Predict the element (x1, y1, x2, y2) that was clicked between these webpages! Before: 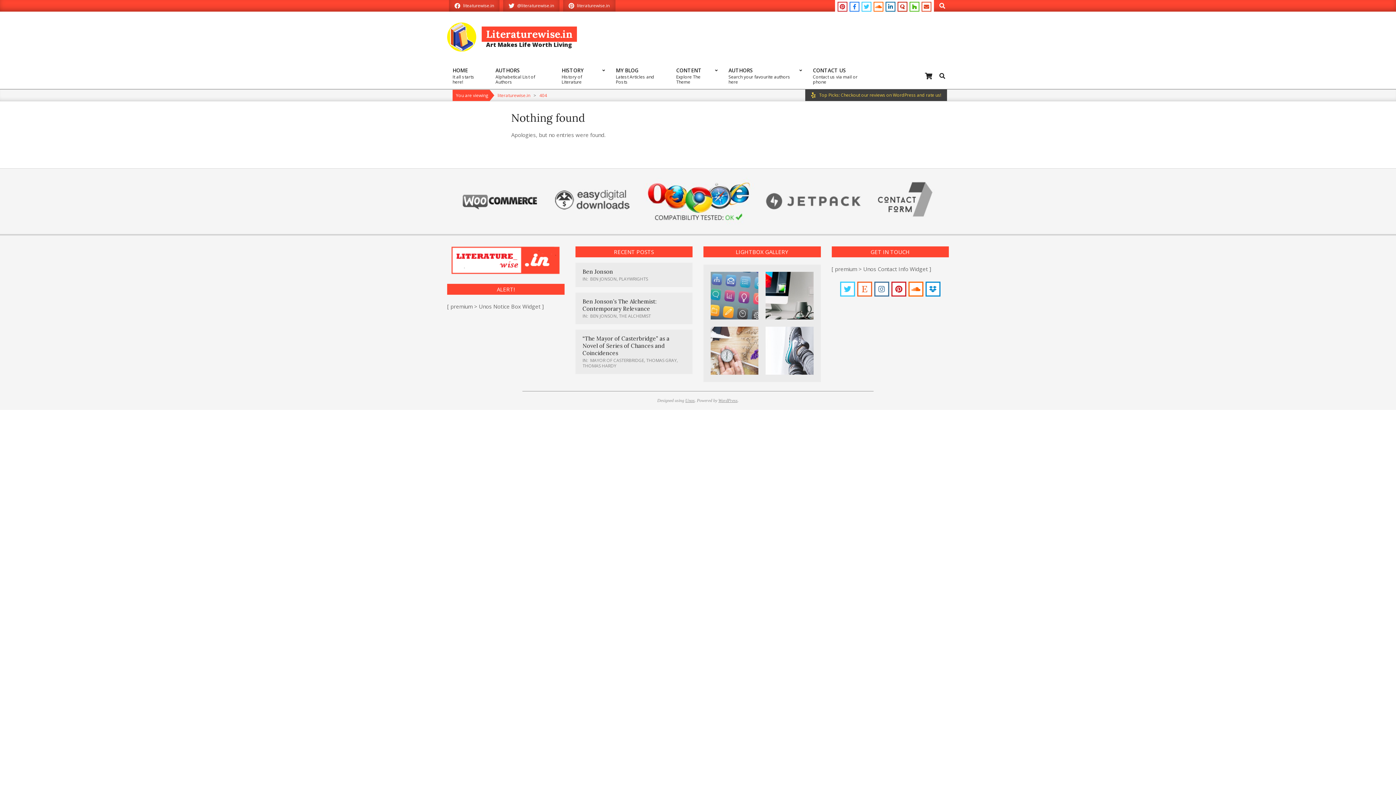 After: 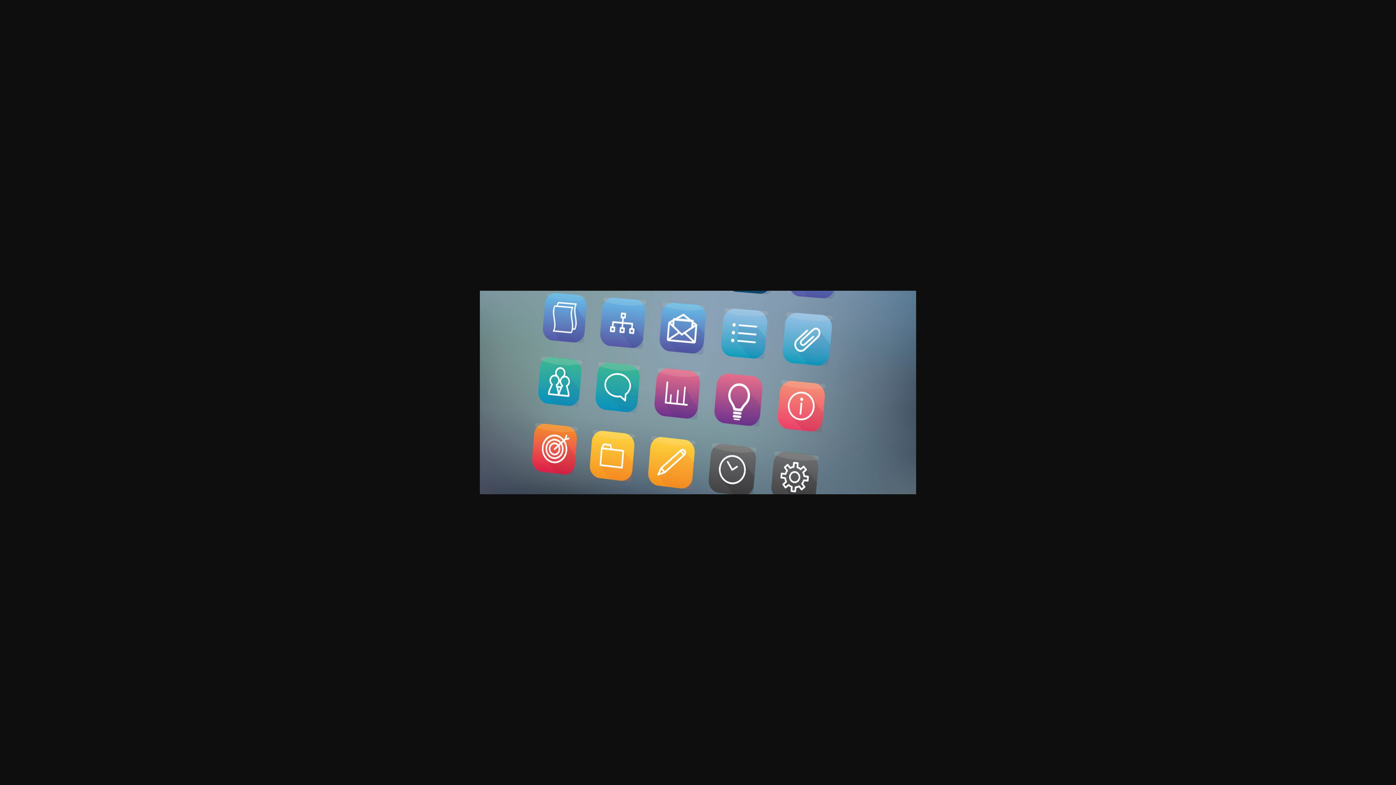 Action: bbox: (710, 272, 758, 280)